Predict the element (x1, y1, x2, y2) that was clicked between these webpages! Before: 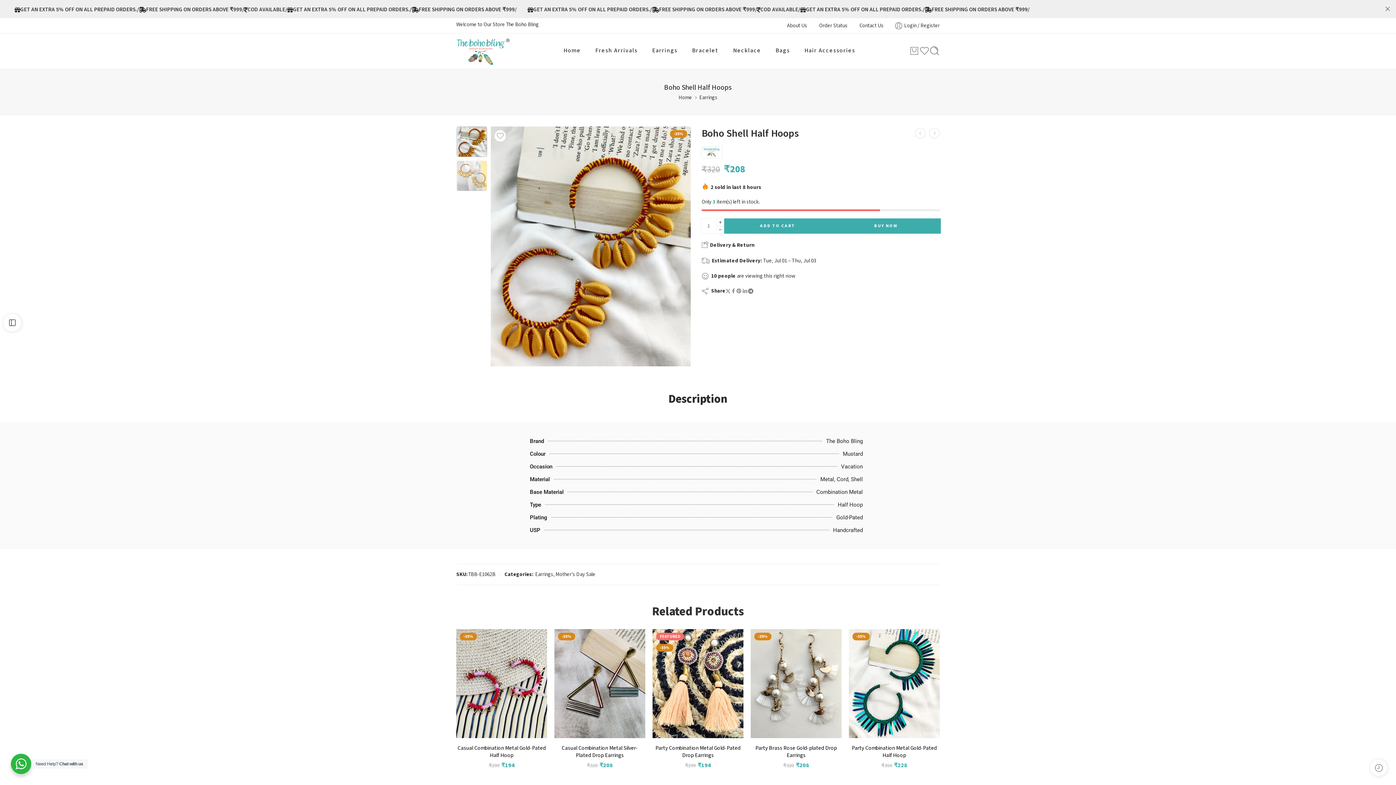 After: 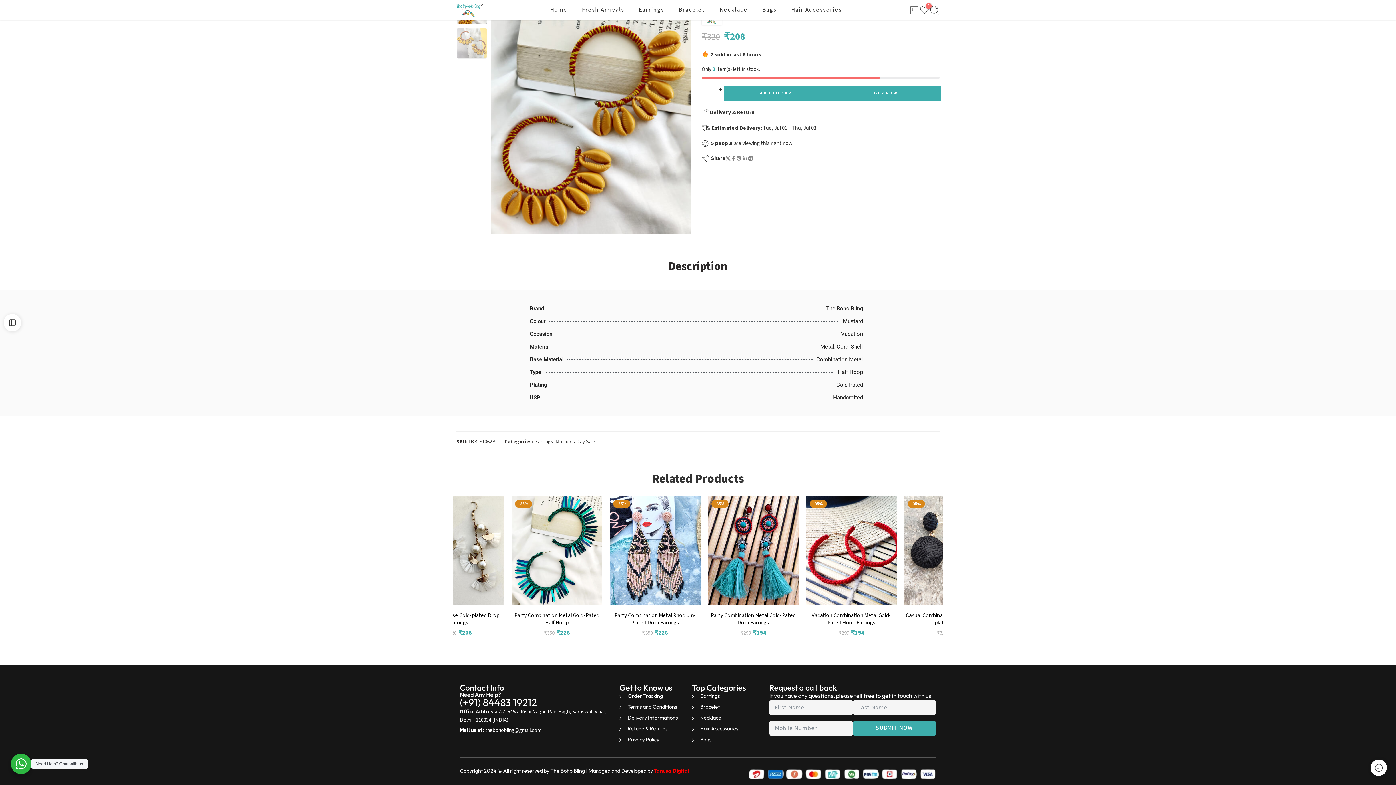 Action: bbox: (790, 724, 802, 737)